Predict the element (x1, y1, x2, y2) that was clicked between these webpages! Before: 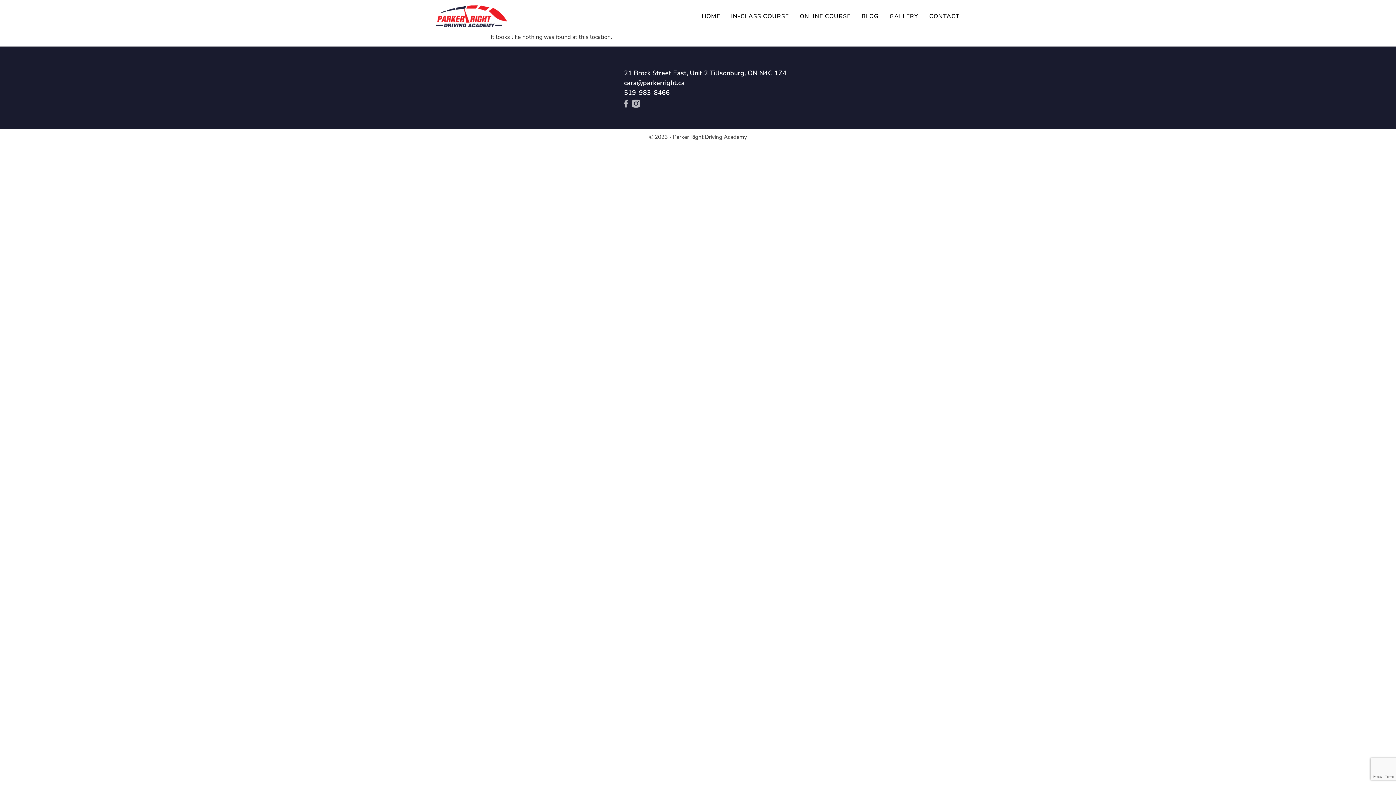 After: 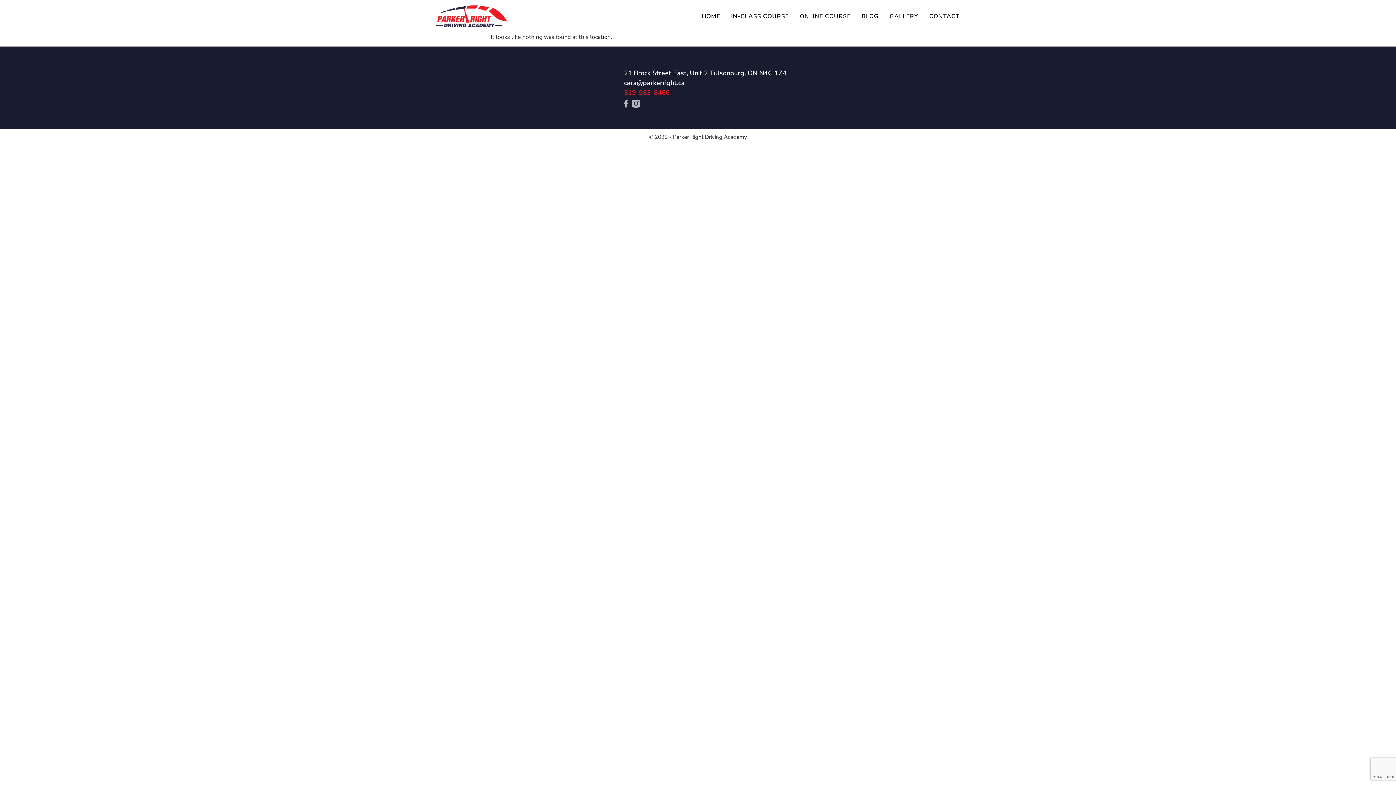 Action: label: 519-983-8466 bbox: (624, 88, 670, 97)